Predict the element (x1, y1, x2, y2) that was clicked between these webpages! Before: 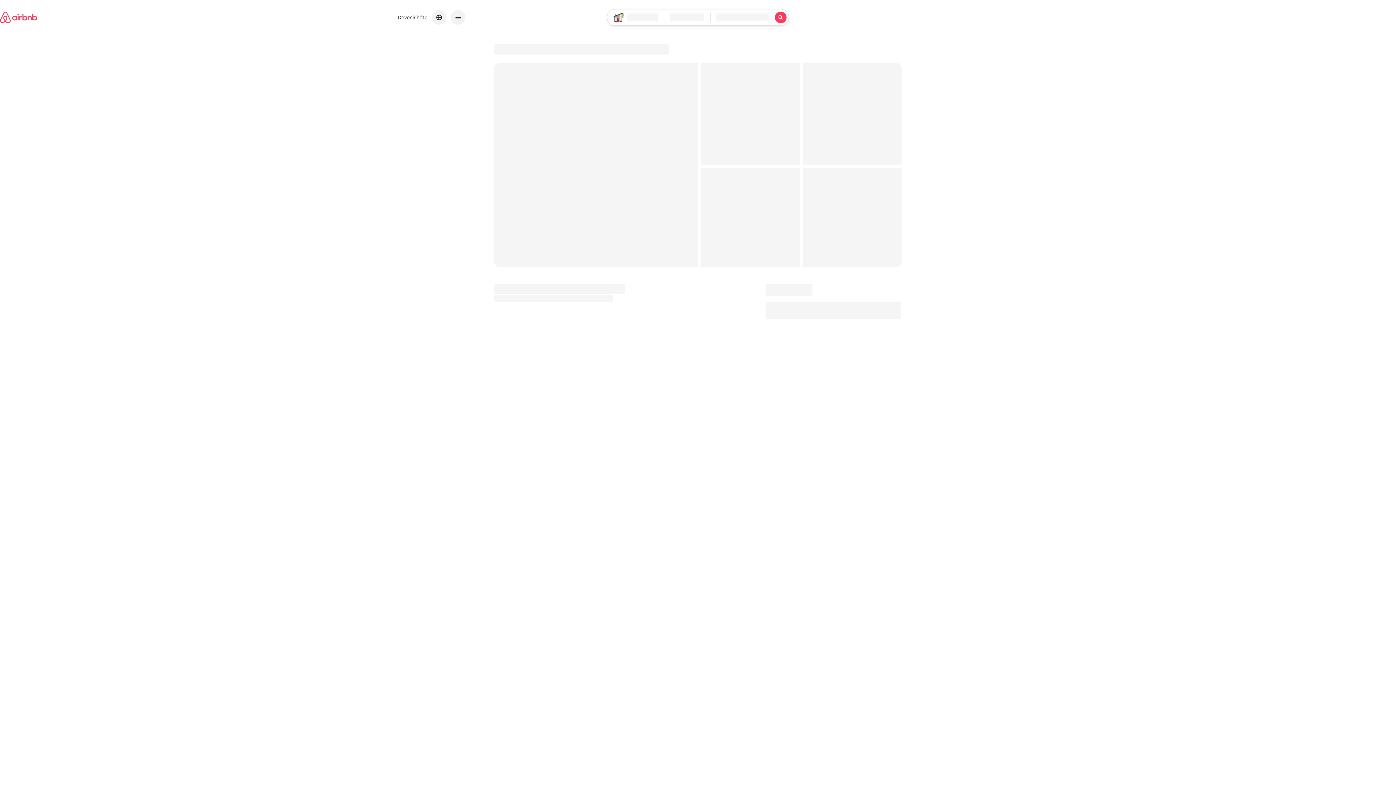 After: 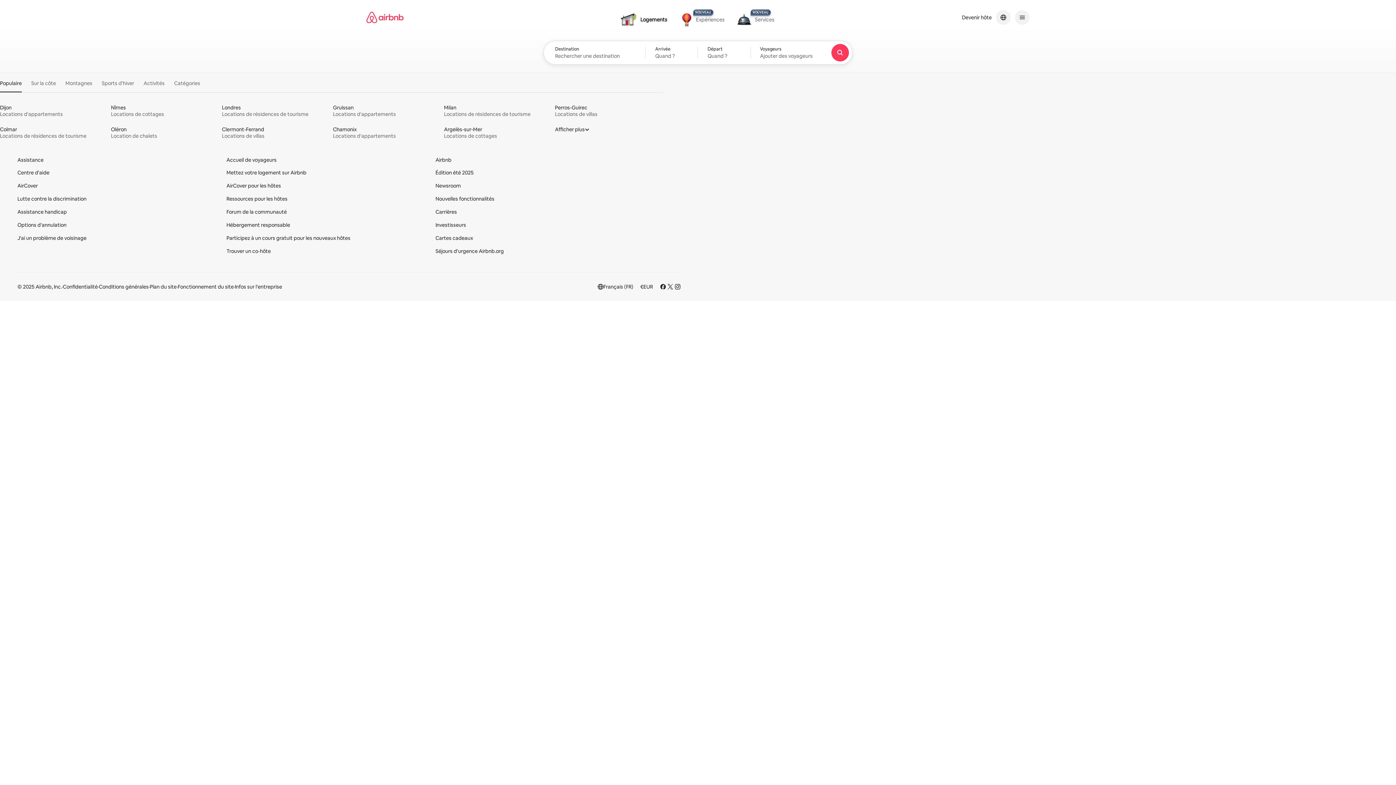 Action: label: Page d'accueil Airbnb bbox: (0, 2, 37, 32)